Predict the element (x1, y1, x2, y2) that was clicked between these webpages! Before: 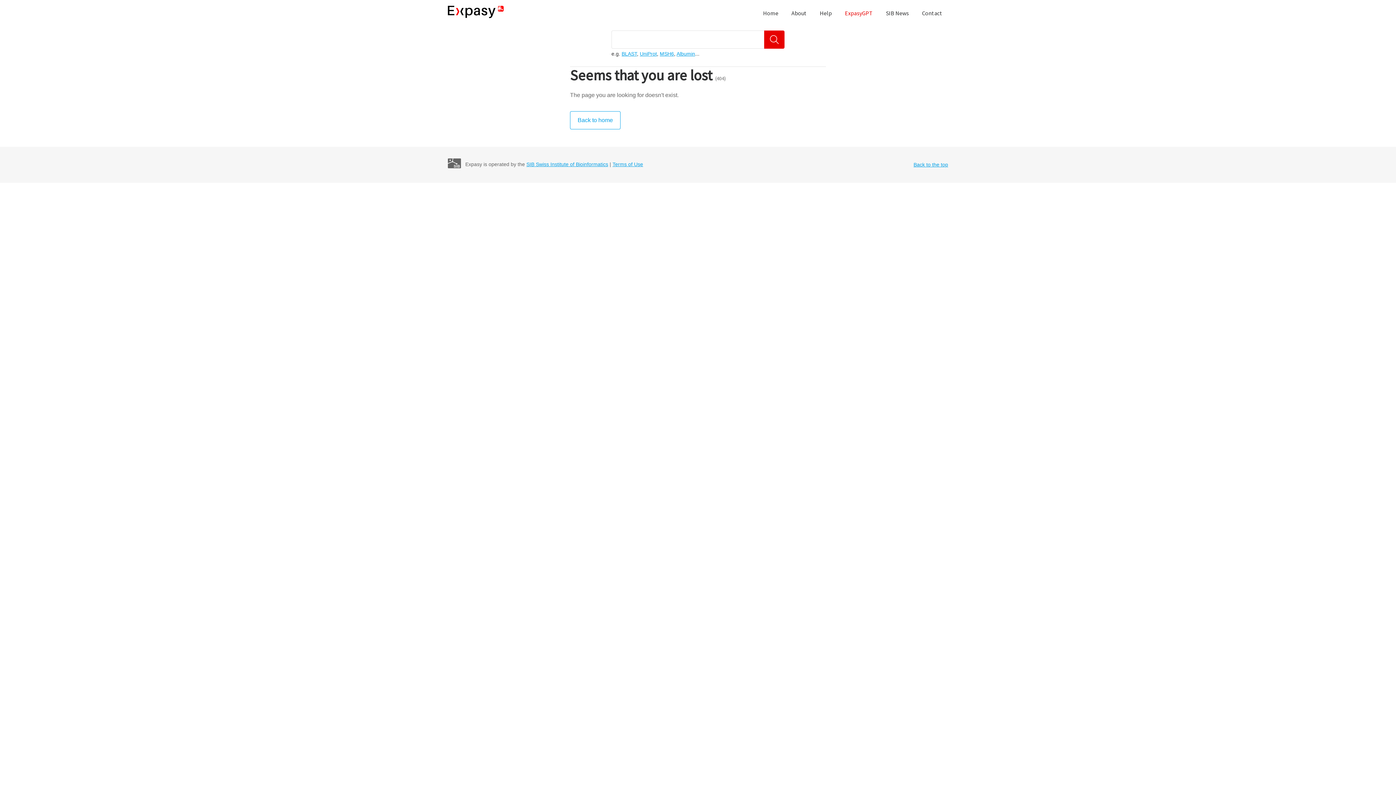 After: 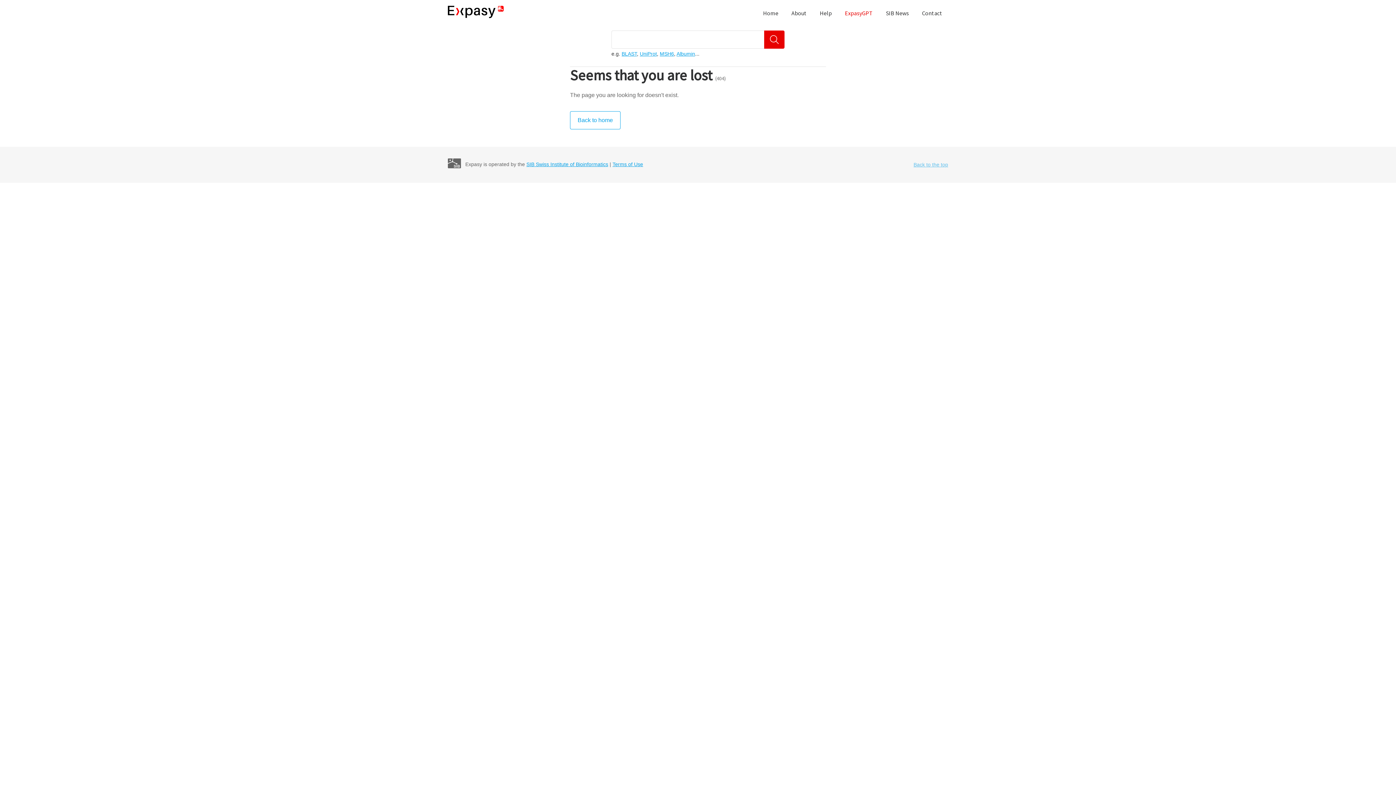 Action: label: Back to the top bbox: (913, 161, 948, 168)